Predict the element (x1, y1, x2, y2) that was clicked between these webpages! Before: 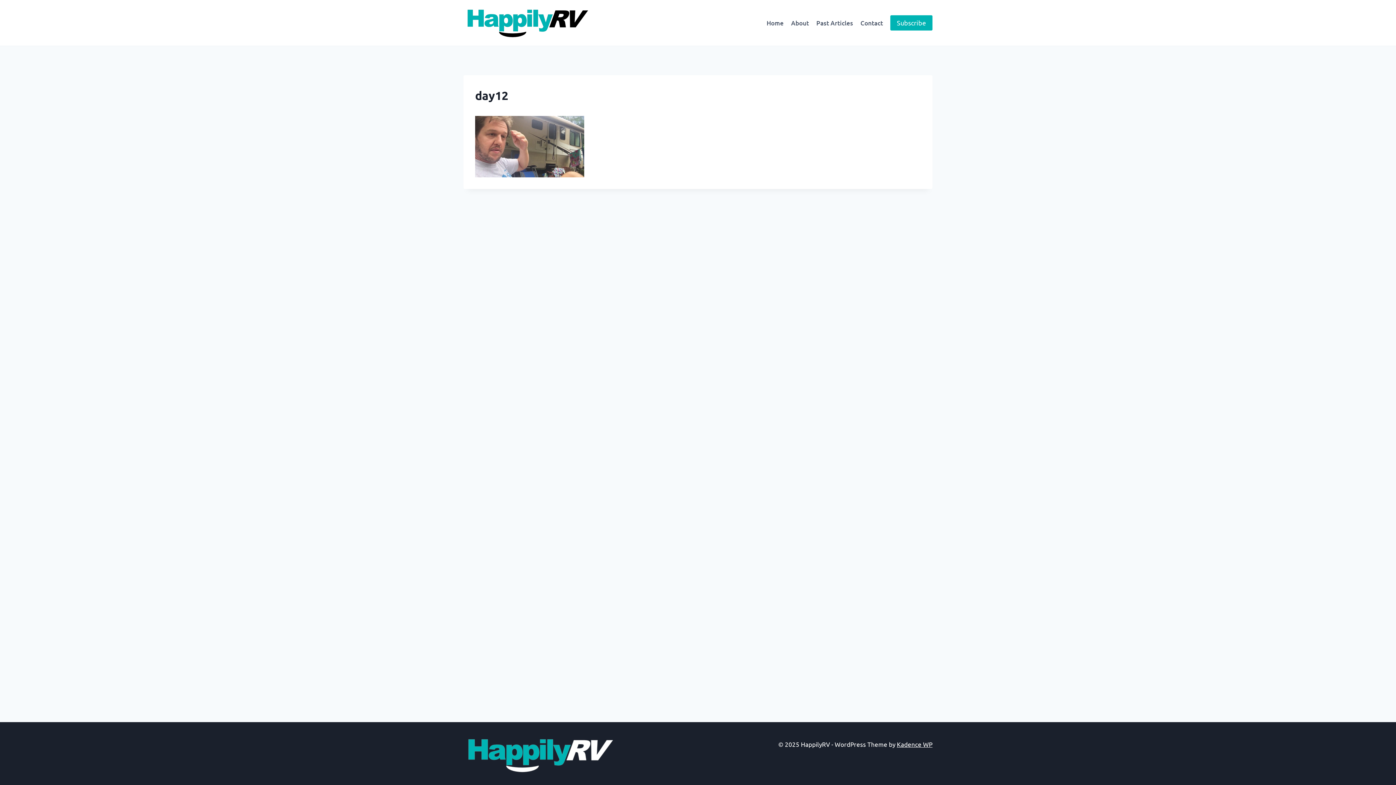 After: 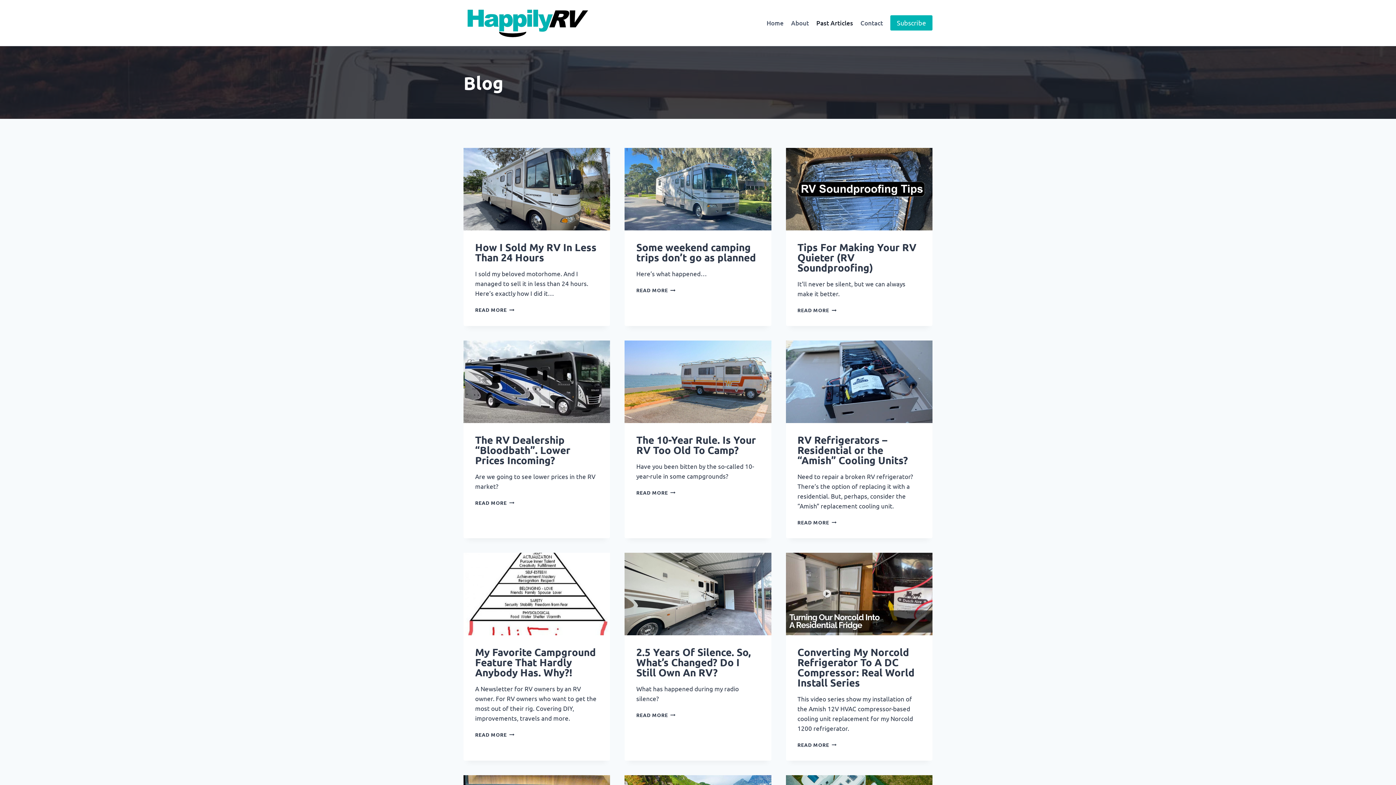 Action: bbox: (812, 14, 856, 31) label: Past Articles